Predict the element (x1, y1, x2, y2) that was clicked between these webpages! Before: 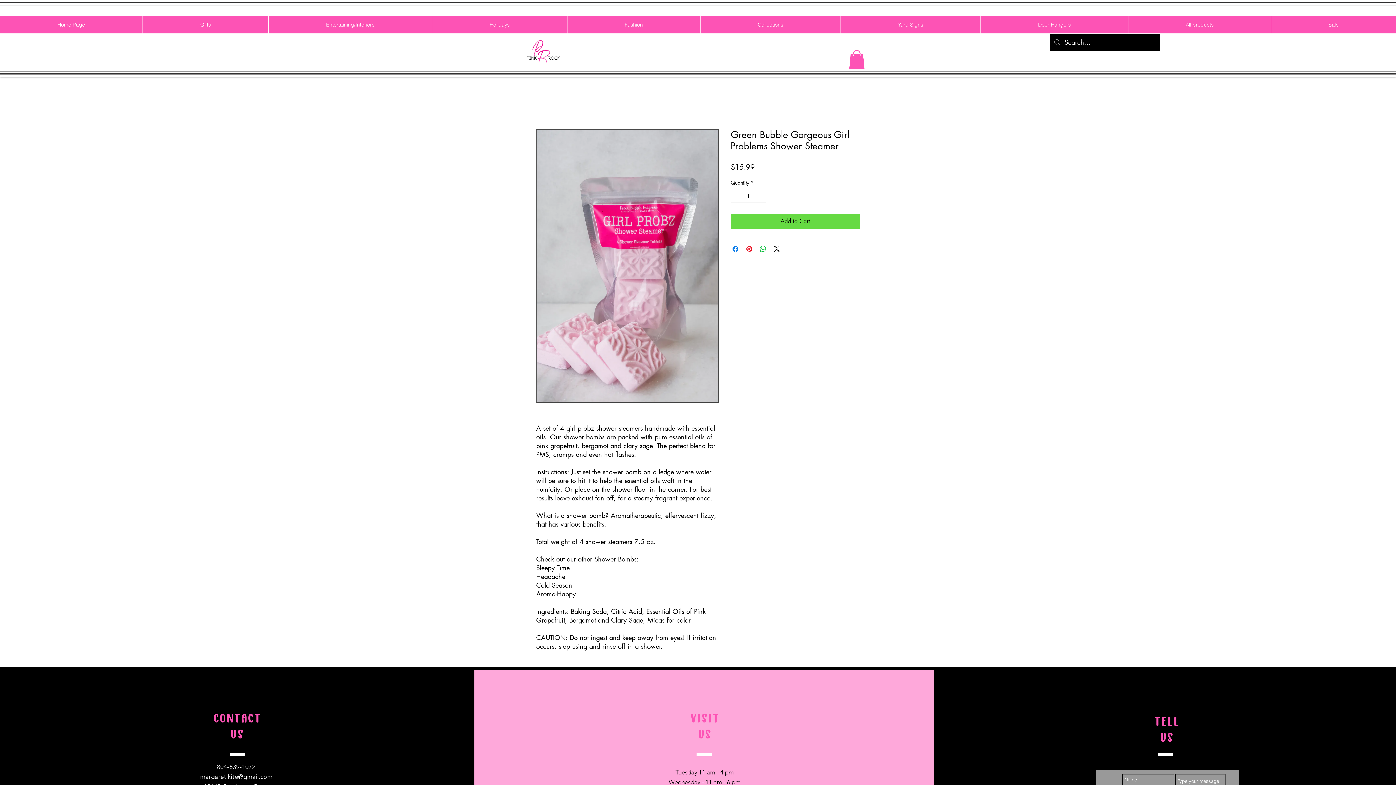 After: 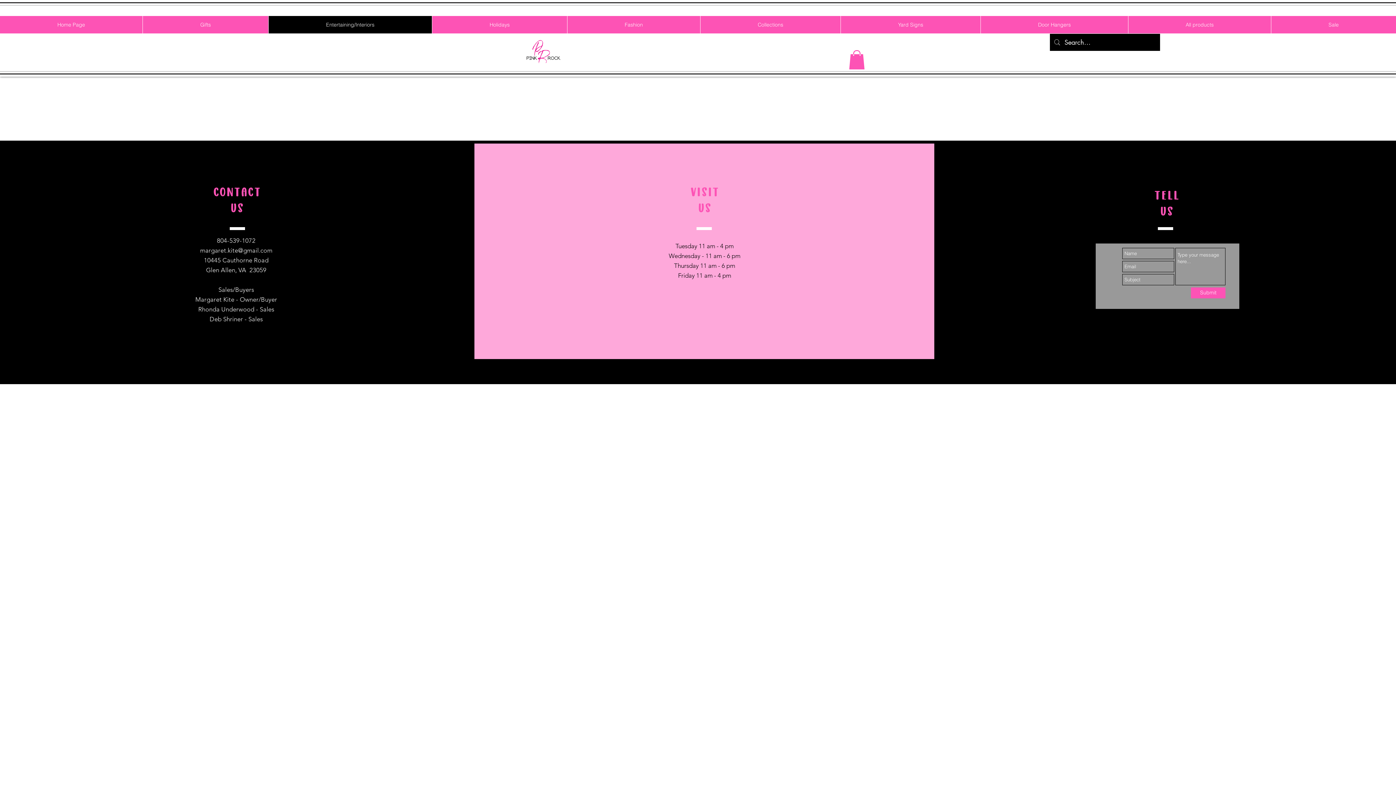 Action: bbox: (268, 16, 432, 33) label: Entertaining/Interiors